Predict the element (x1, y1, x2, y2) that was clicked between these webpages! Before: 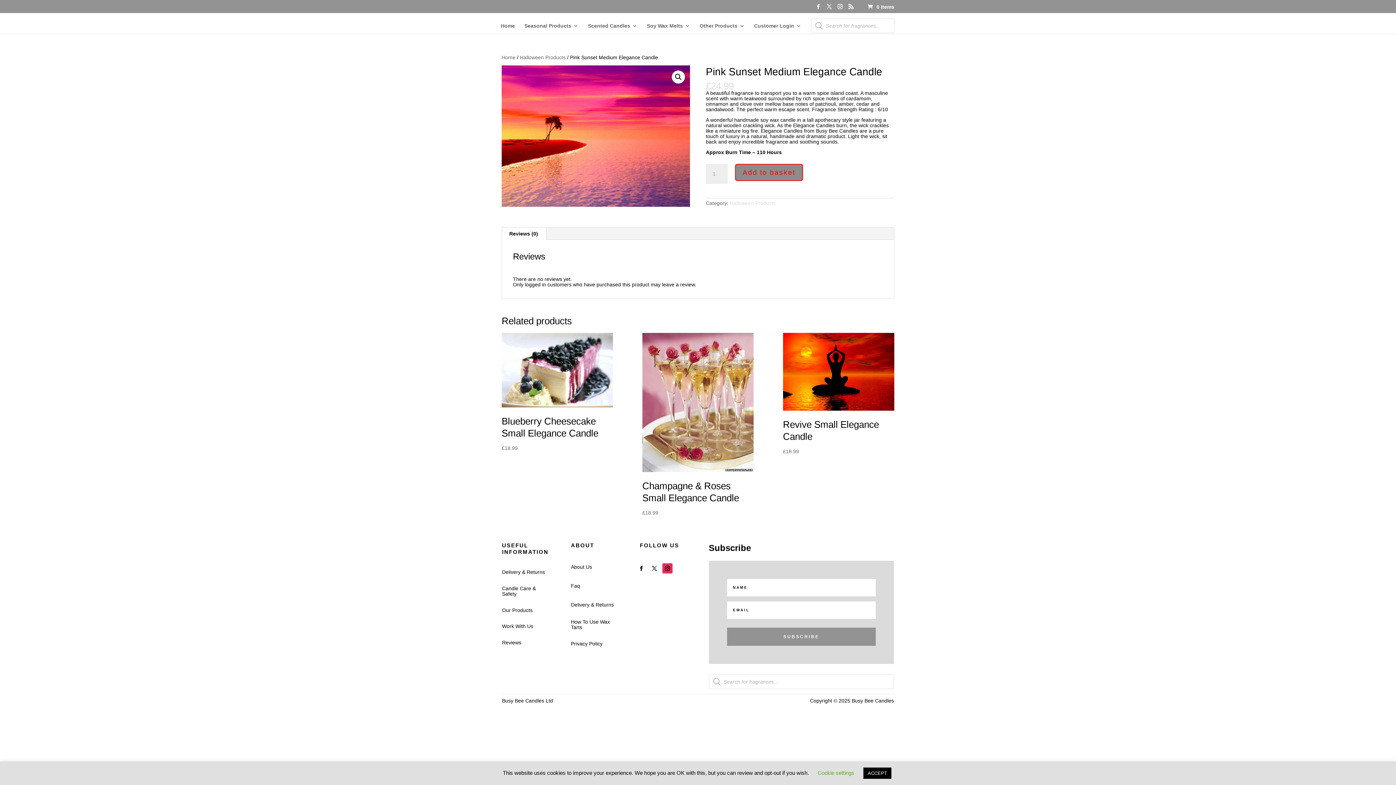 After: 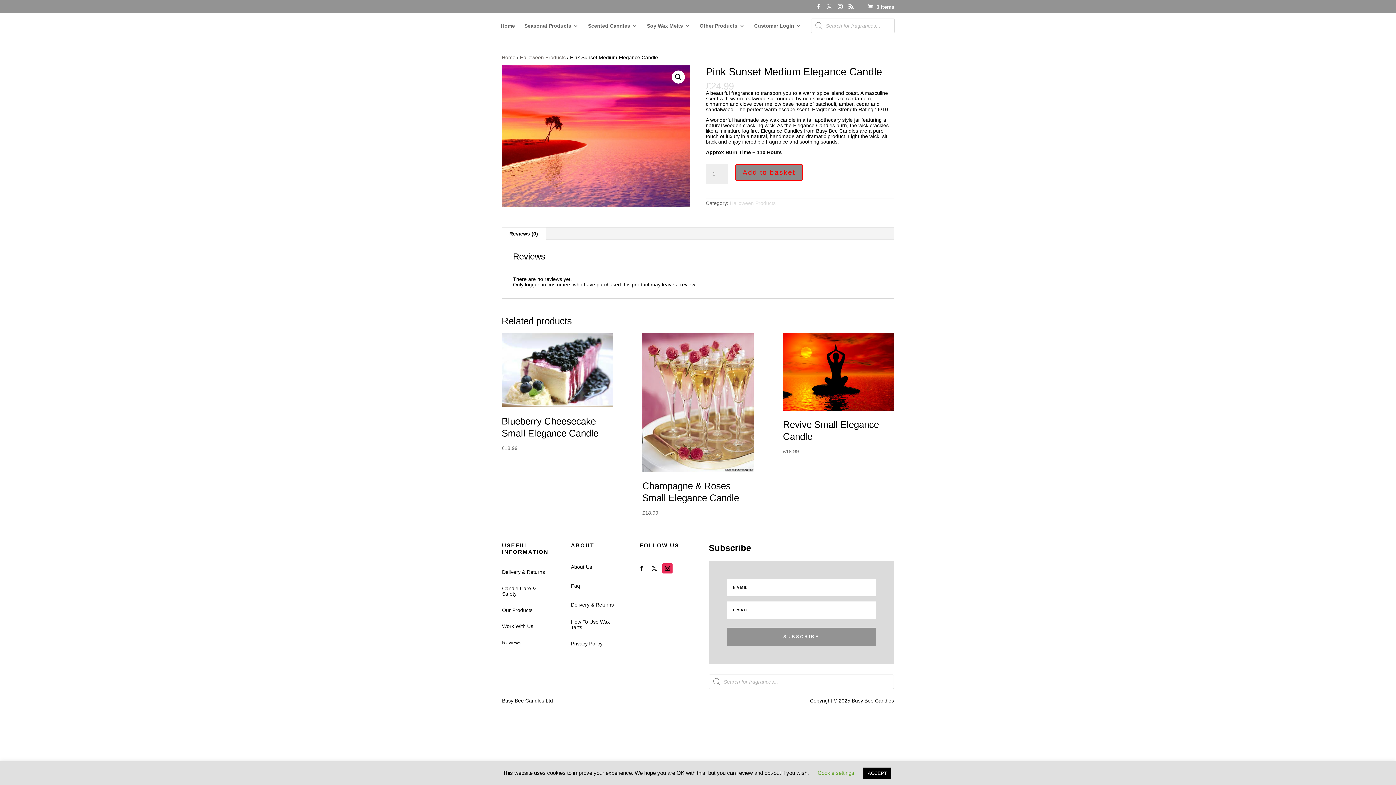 Action: label: Reviews (0) bbox: (501, 227, 546, 240)